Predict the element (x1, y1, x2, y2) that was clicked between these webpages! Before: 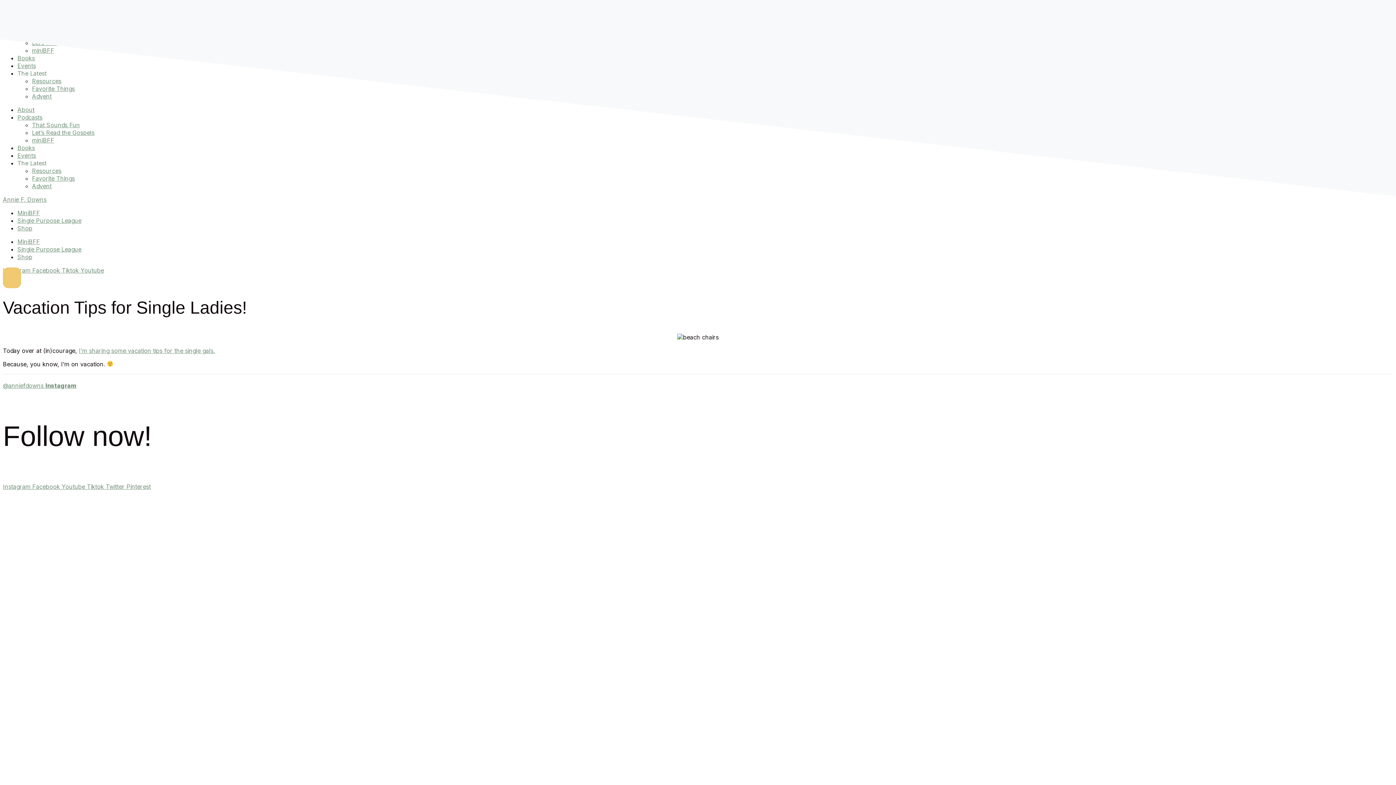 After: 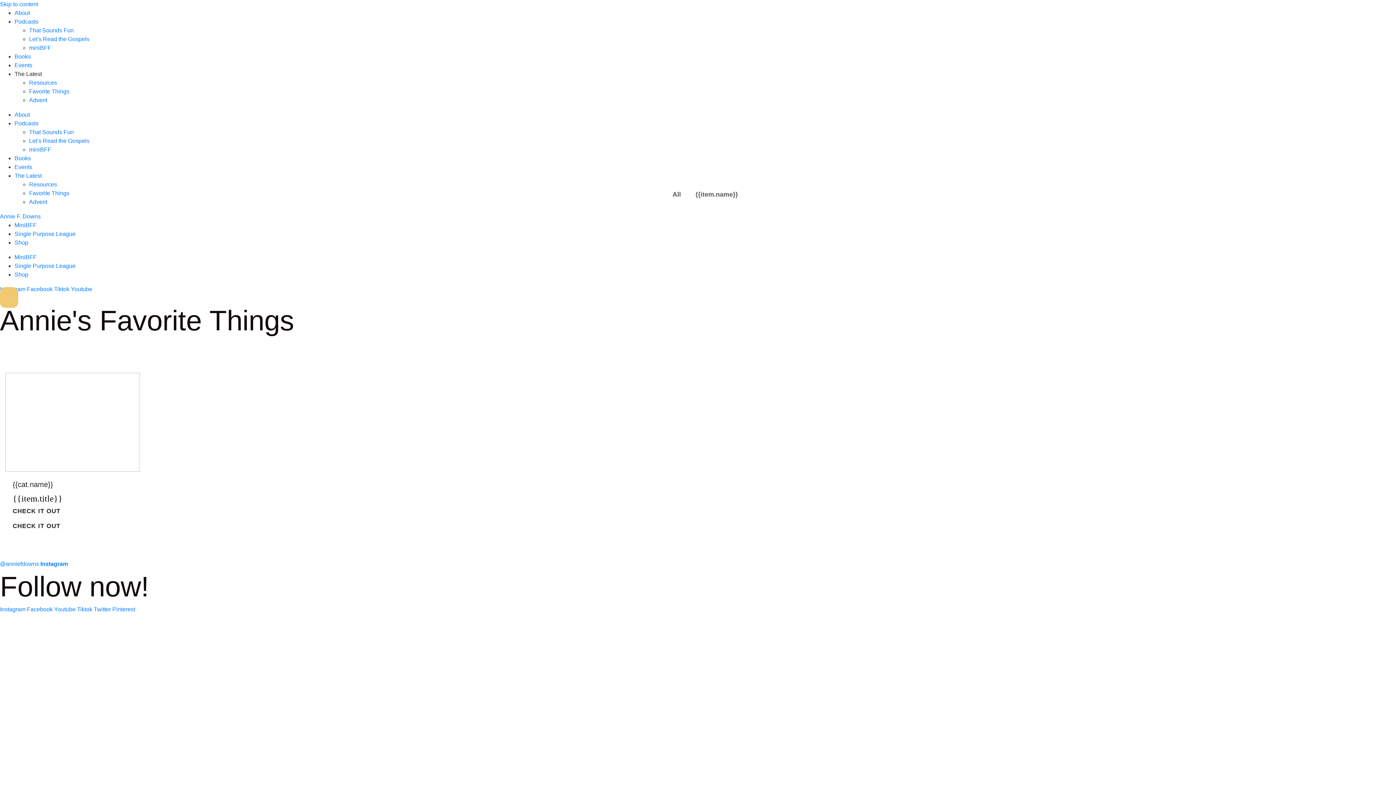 Action: bbox: (32, 174, 74, 182) label: Favorite Things